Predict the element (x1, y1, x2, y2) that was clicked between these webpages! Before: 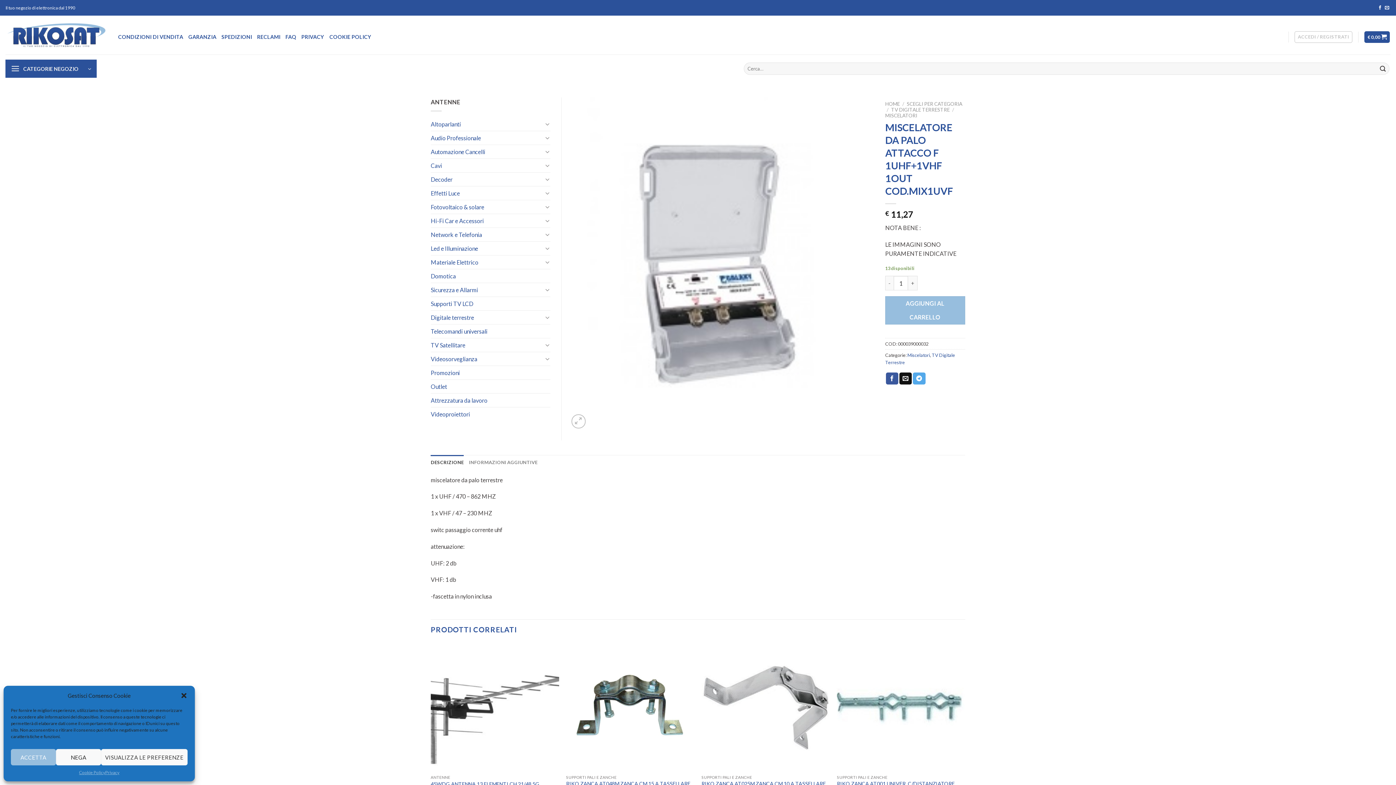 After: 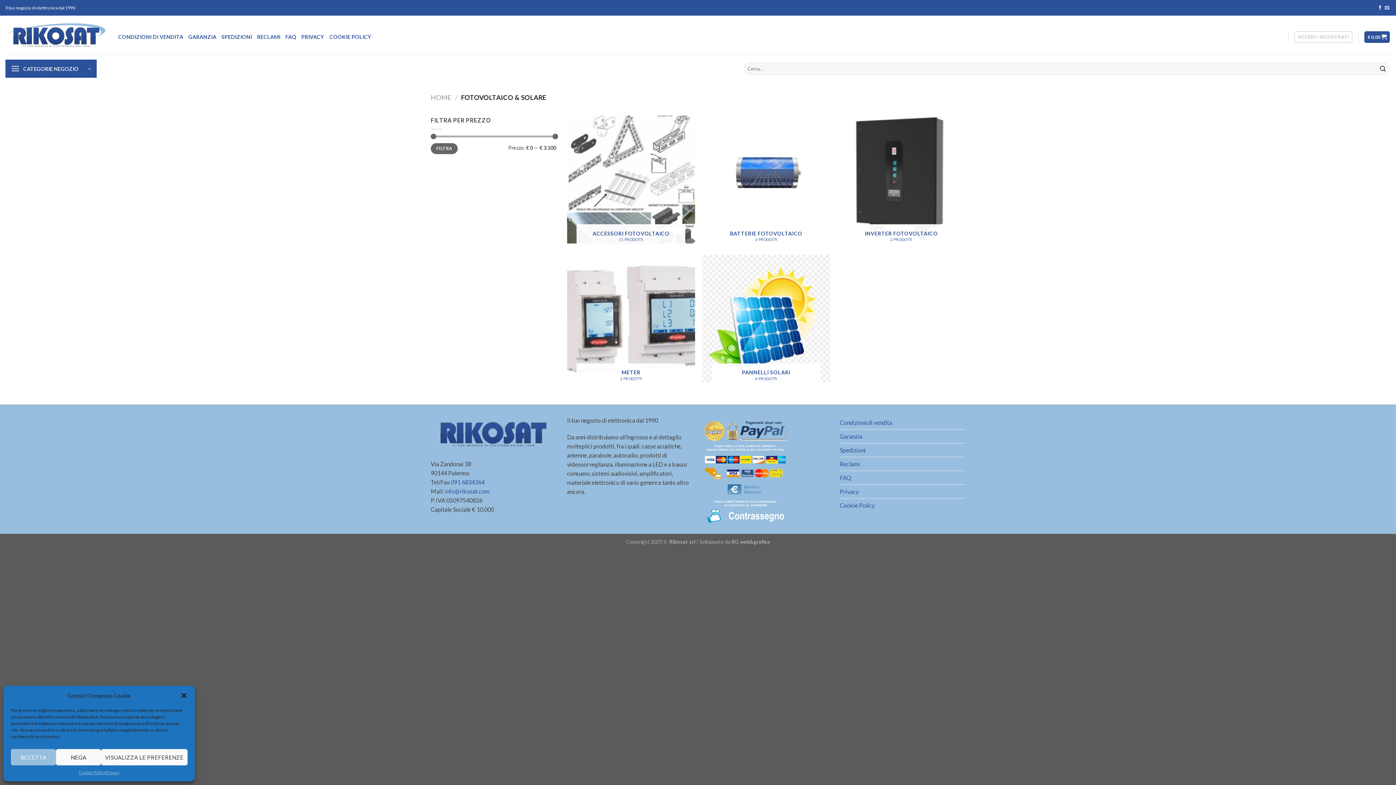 Action: bbox: (430, 200, 543, 213) label: Fotovoltaico & solare